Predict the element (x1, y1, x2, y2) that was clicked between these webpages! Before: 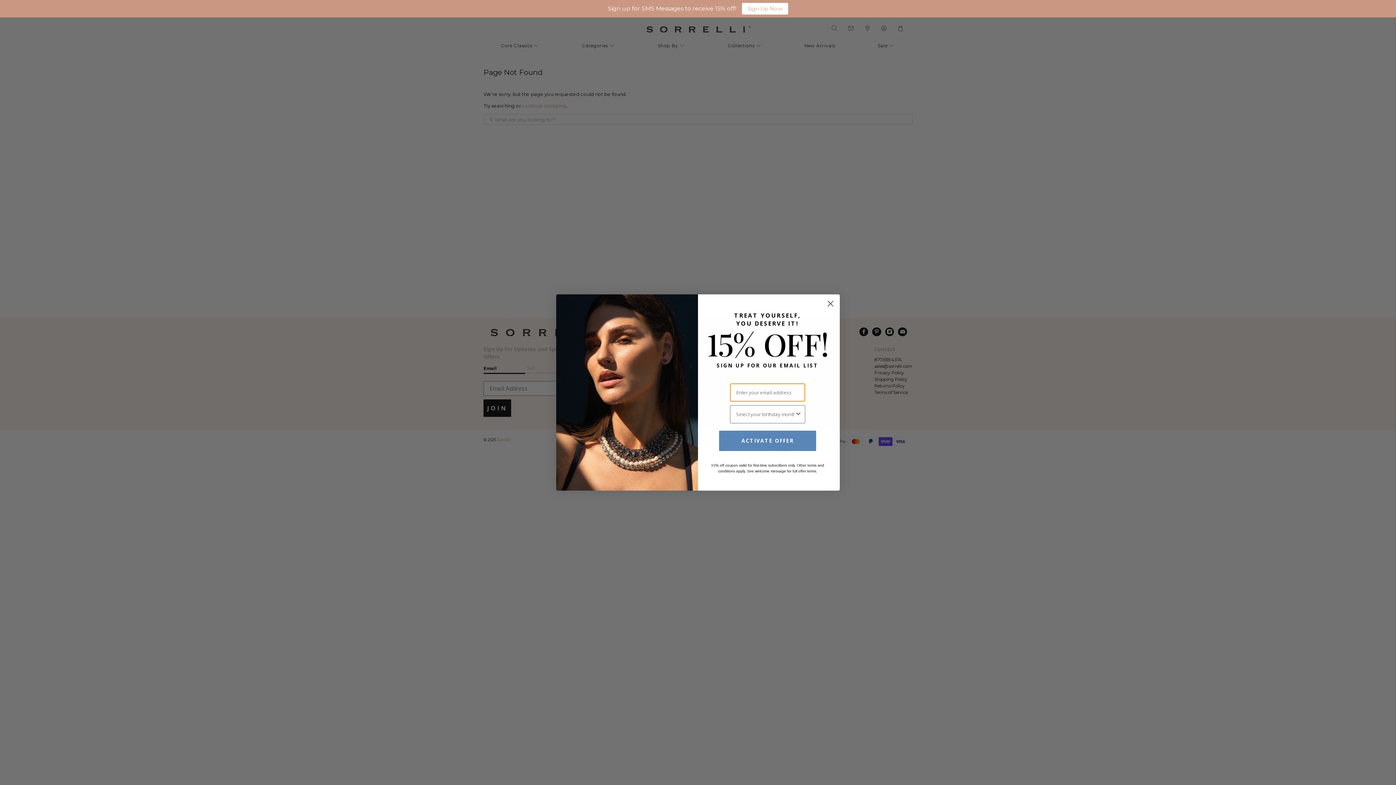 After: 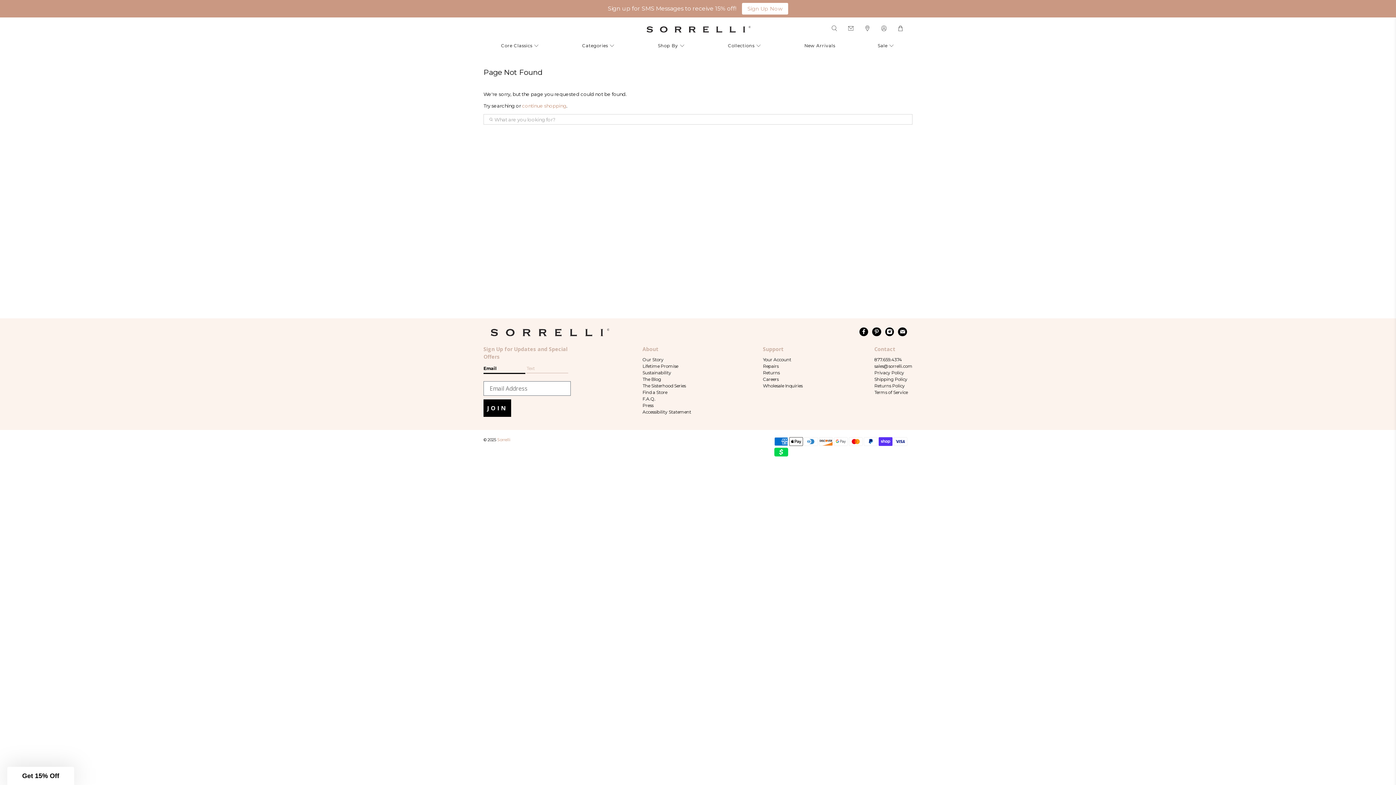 Action: bbox: (824, 318, 837, 331) label: Close dialog